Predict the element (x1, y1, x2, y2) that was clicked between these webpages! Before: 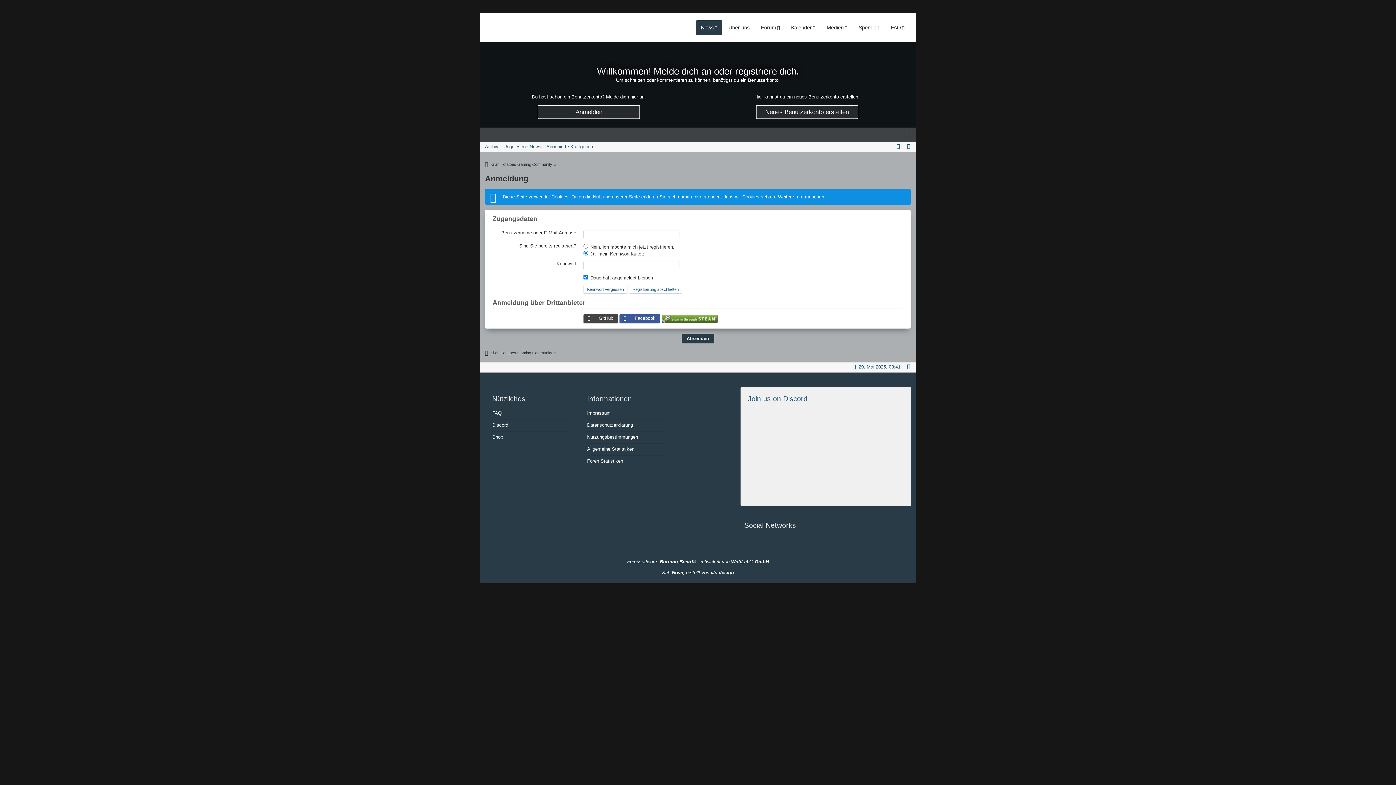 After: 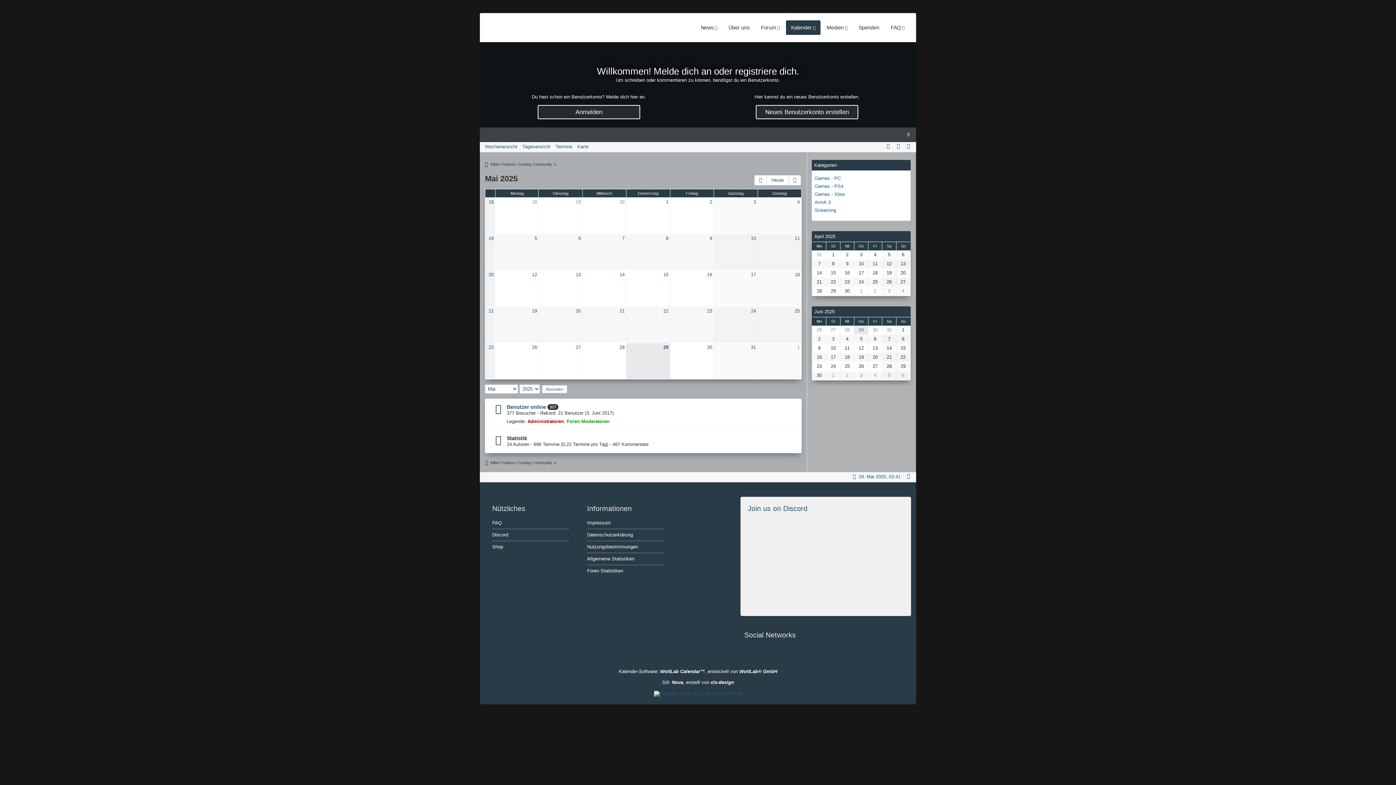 Action: label: Kalender bbox: (786, 20, 820, 34)